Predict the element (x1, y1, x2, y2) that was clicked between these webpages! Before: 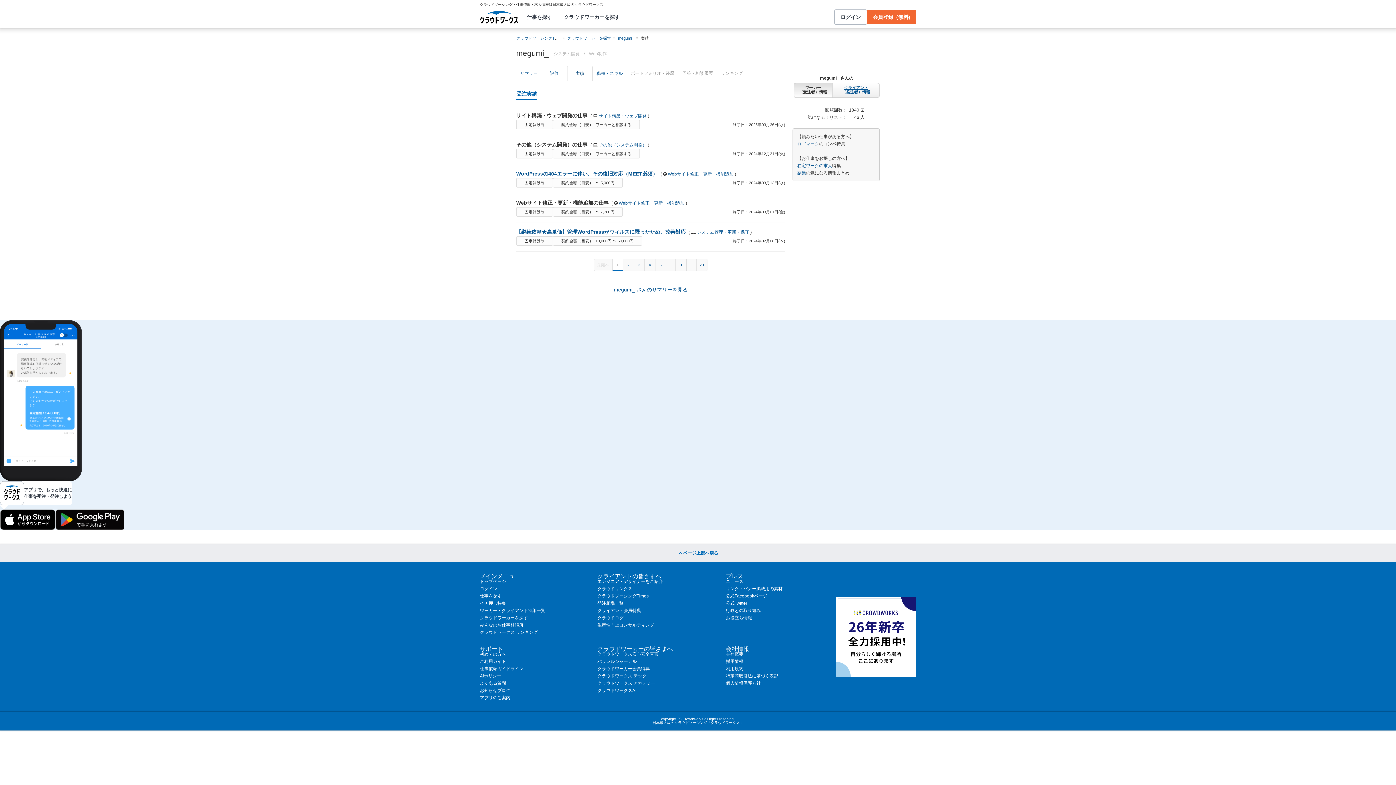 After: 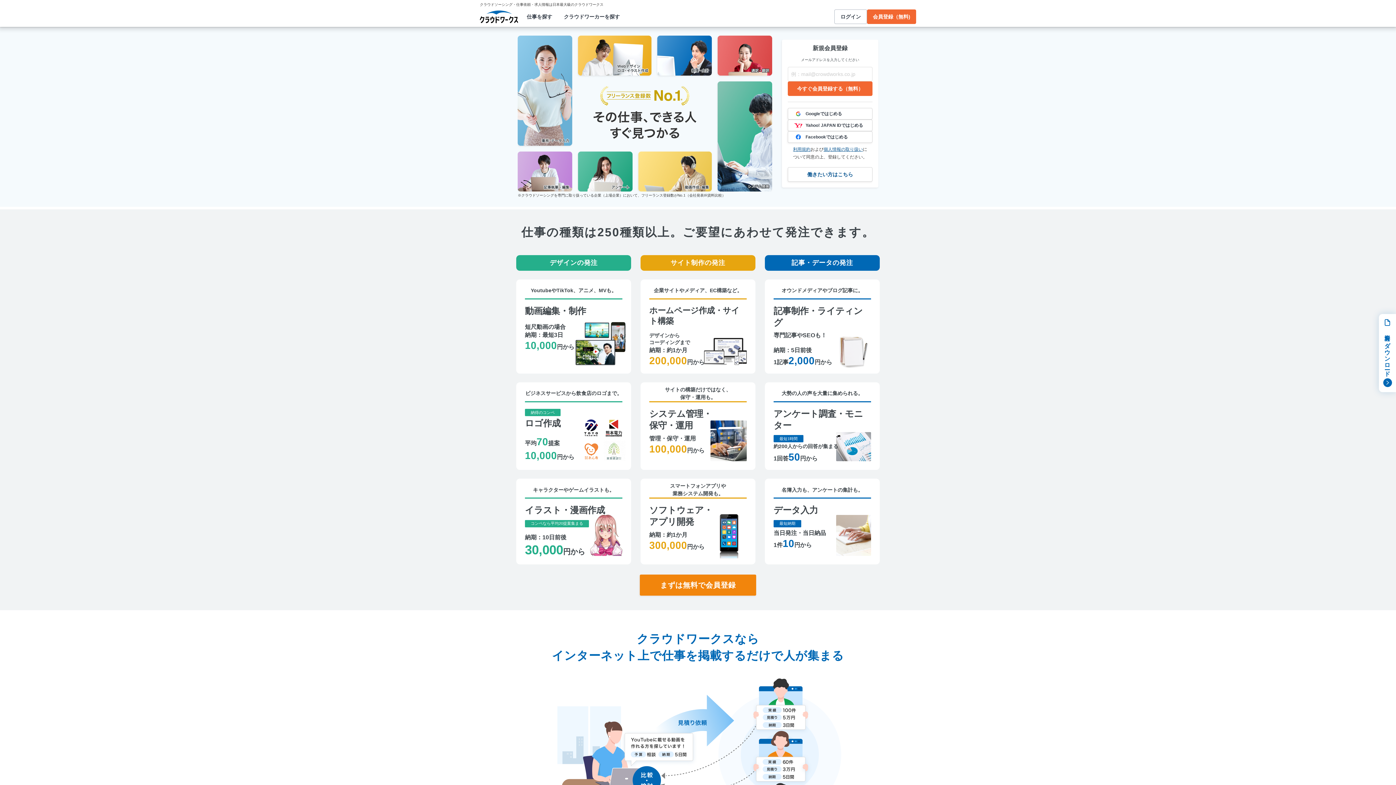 Action: bbox: (652, 721, 743, 725) label: 日本最大級のクラウドソーシング「クラウドワークス」